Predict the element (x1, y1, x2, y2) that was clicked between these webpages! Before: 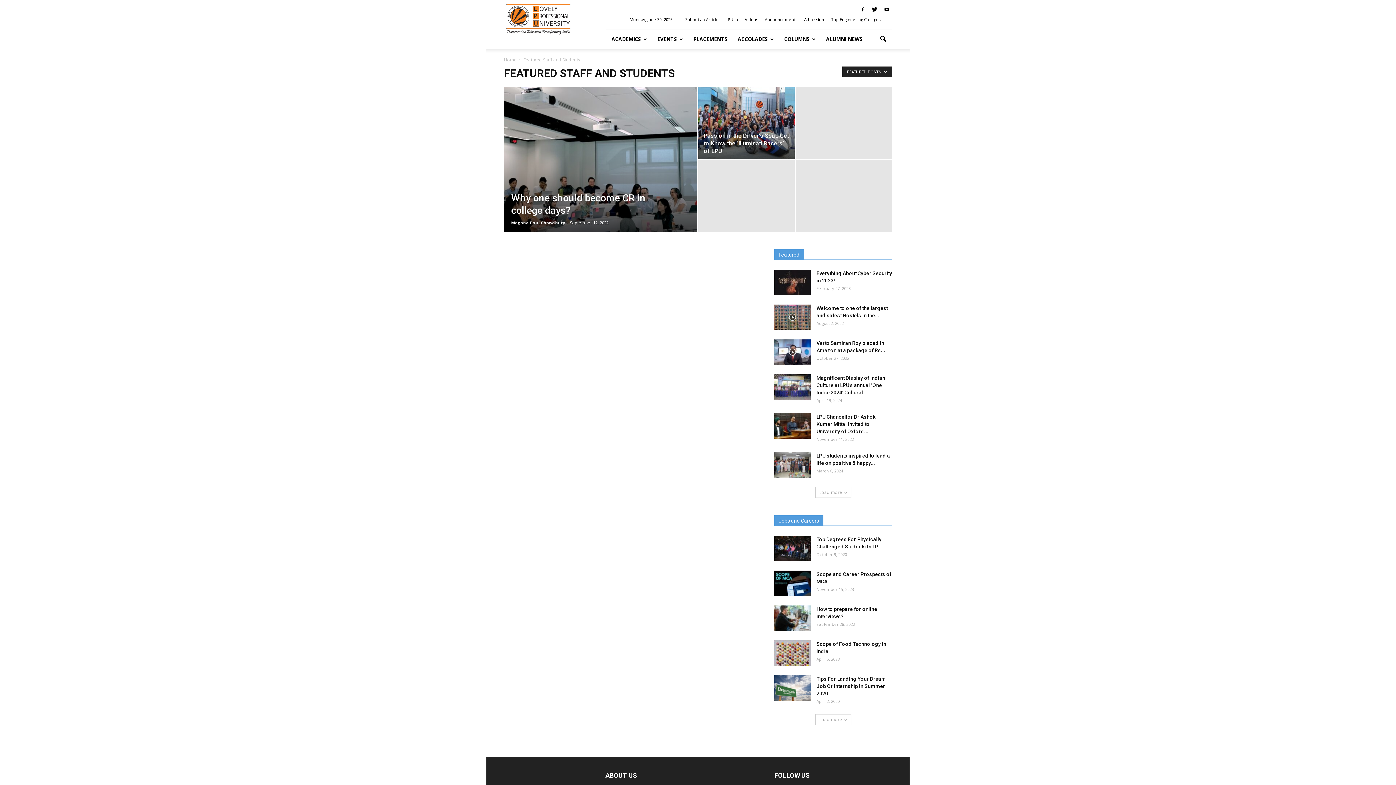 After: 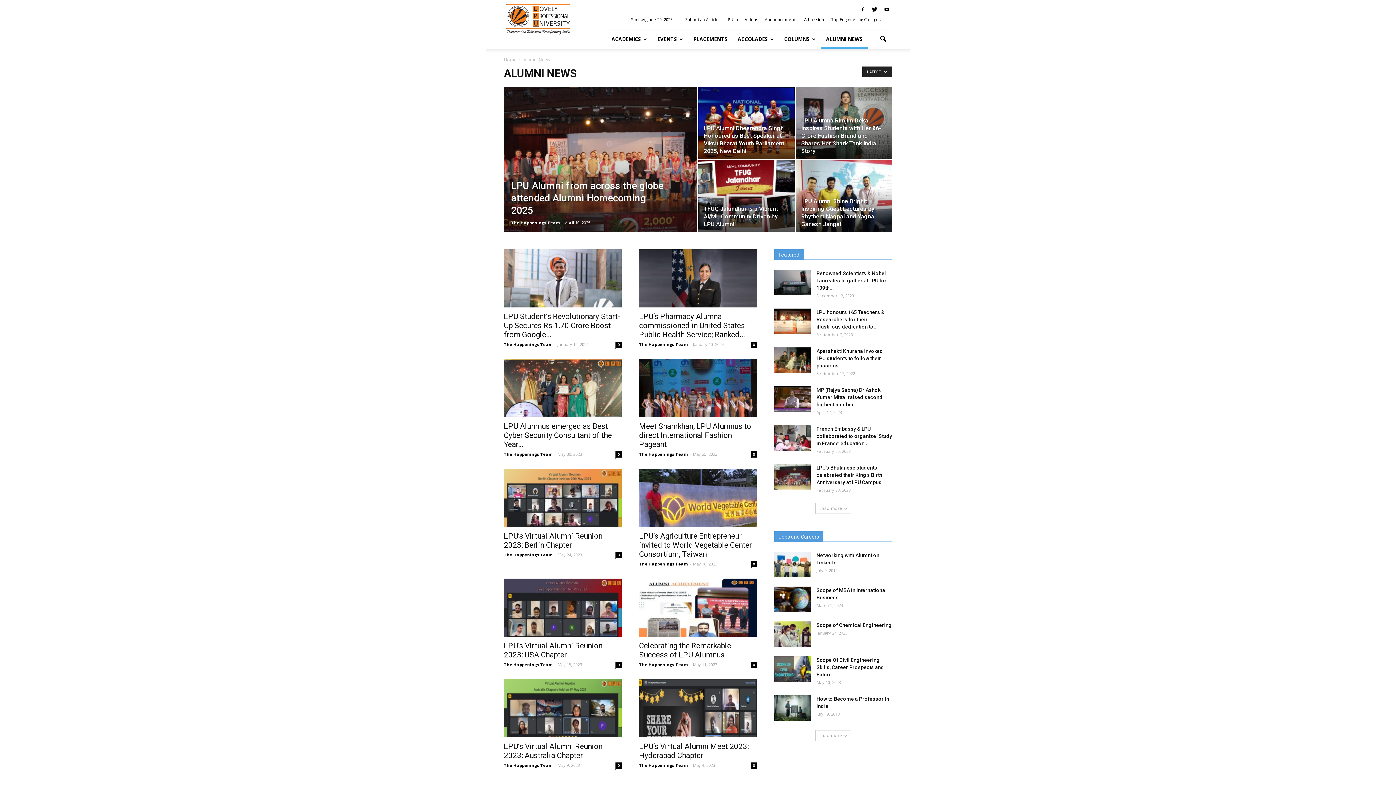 Action: bbox: (821, 29, 868, 48) label: ALUMNI NEWS